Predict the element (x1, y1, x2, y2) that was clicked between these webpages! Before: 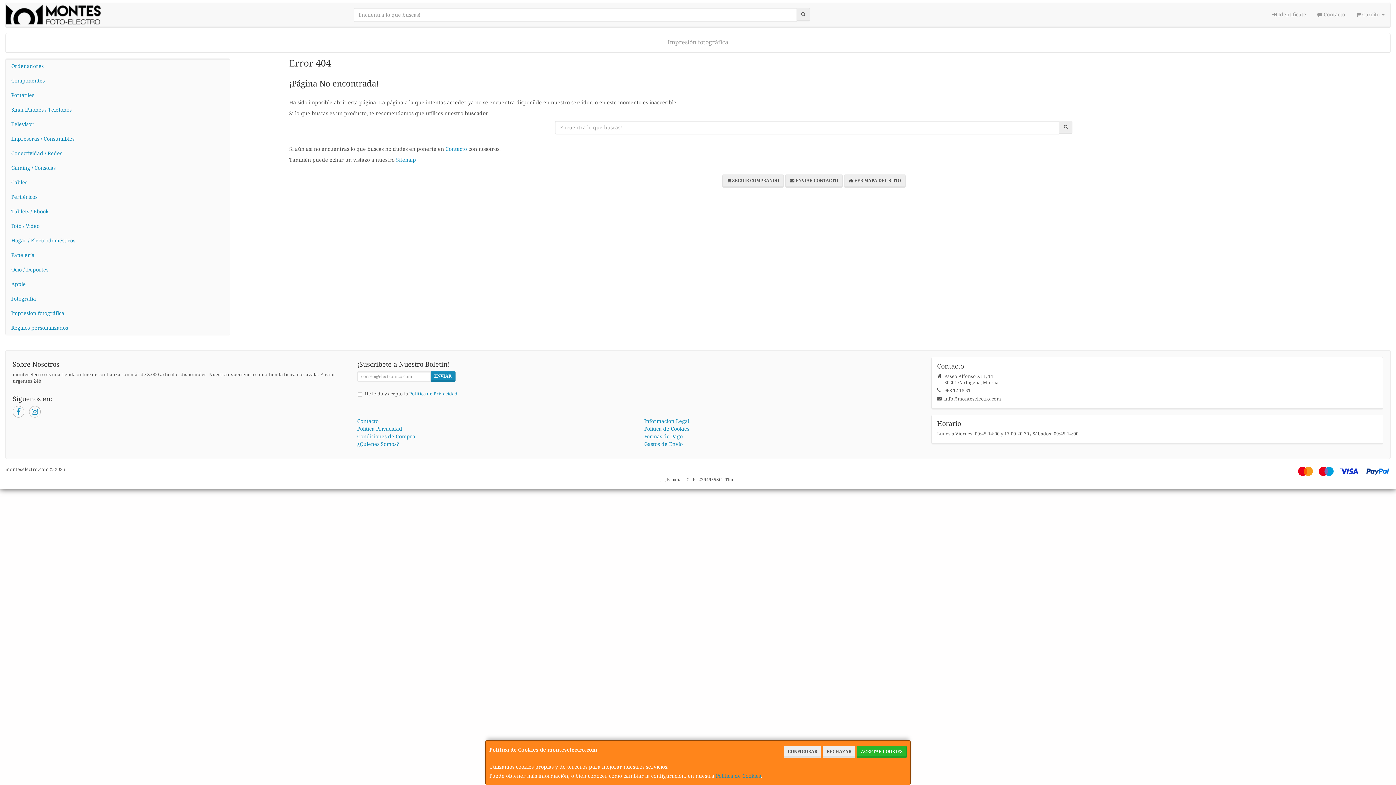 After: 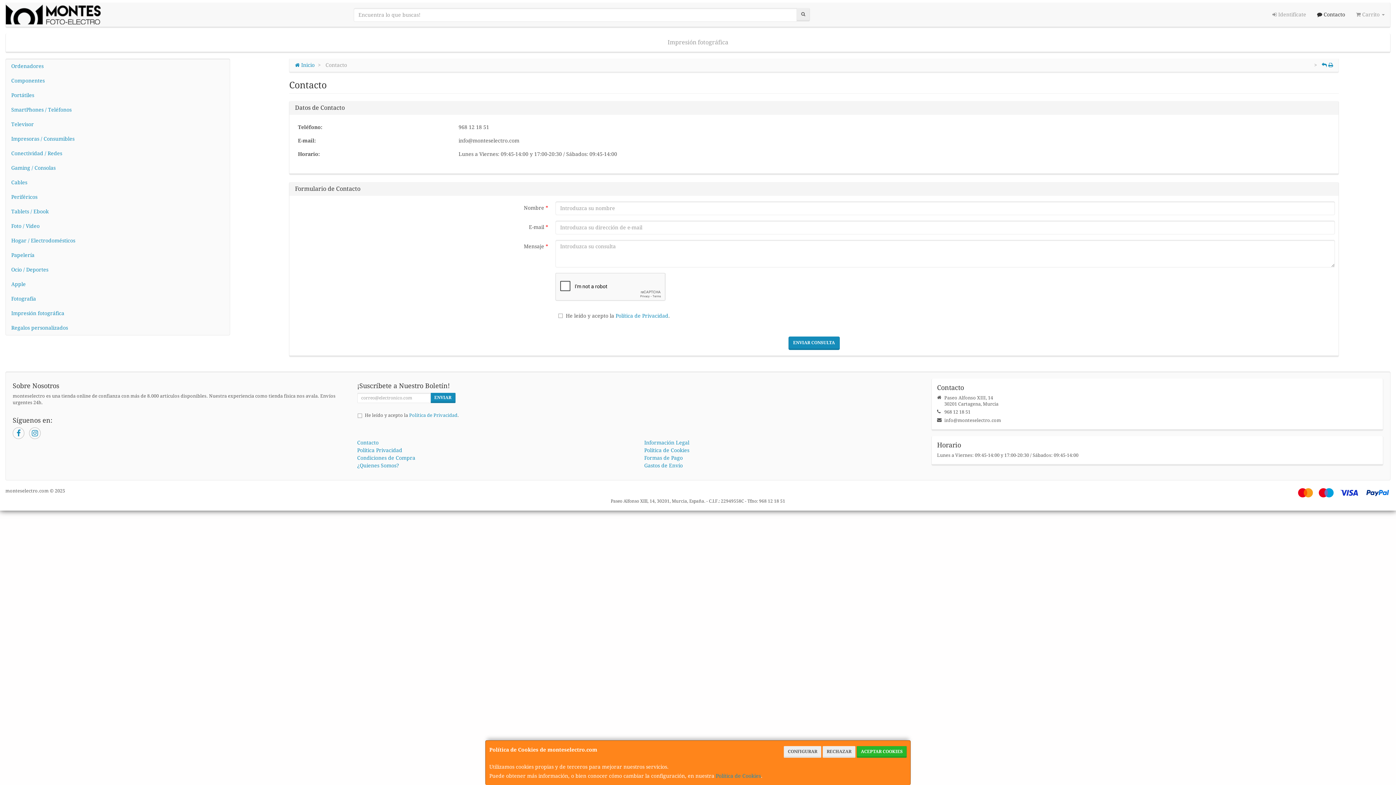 Action: label:  Contacto bbox: (1311, 2, 1350, 26)